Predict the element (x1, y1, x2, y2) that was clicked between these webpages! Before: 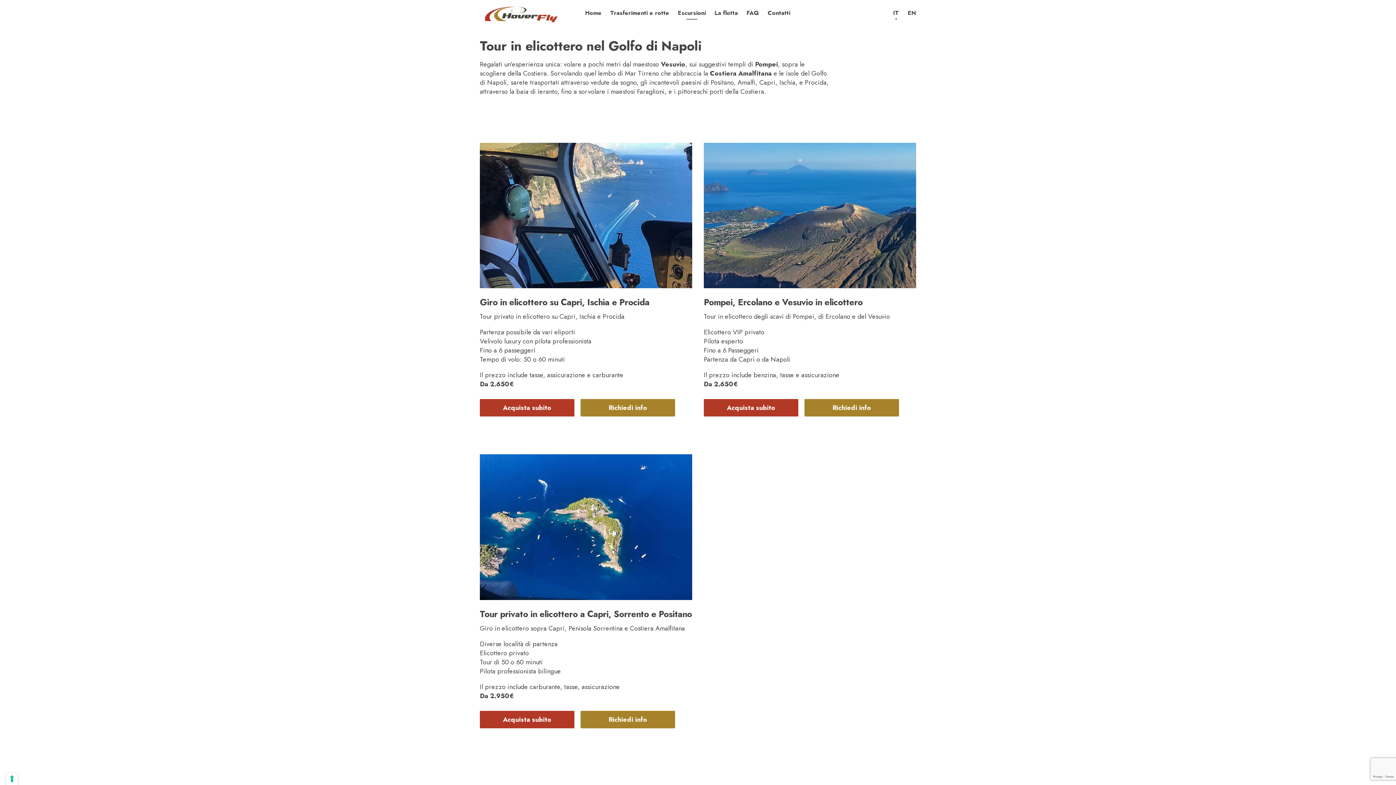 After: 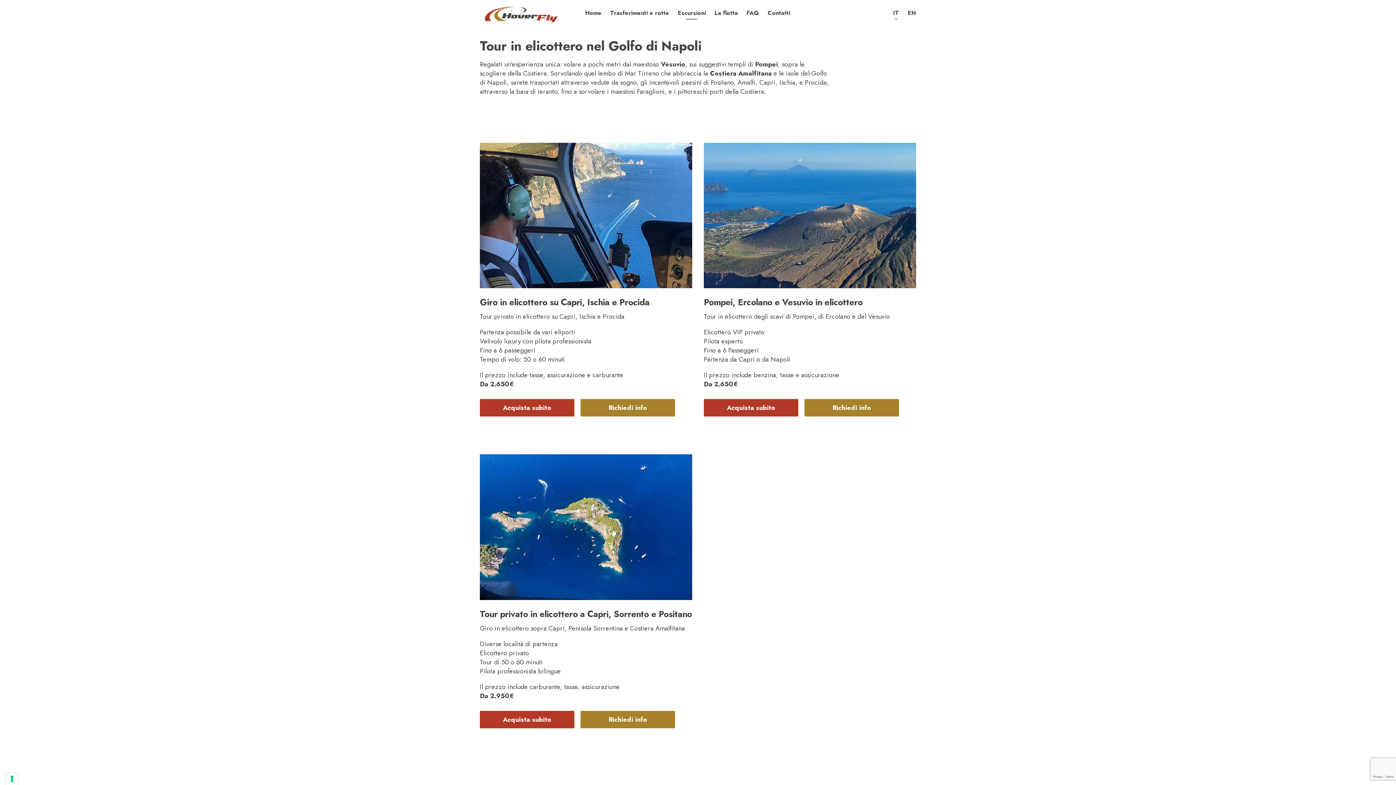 Action: label: IT bbox: (893, 6, 899, 19)